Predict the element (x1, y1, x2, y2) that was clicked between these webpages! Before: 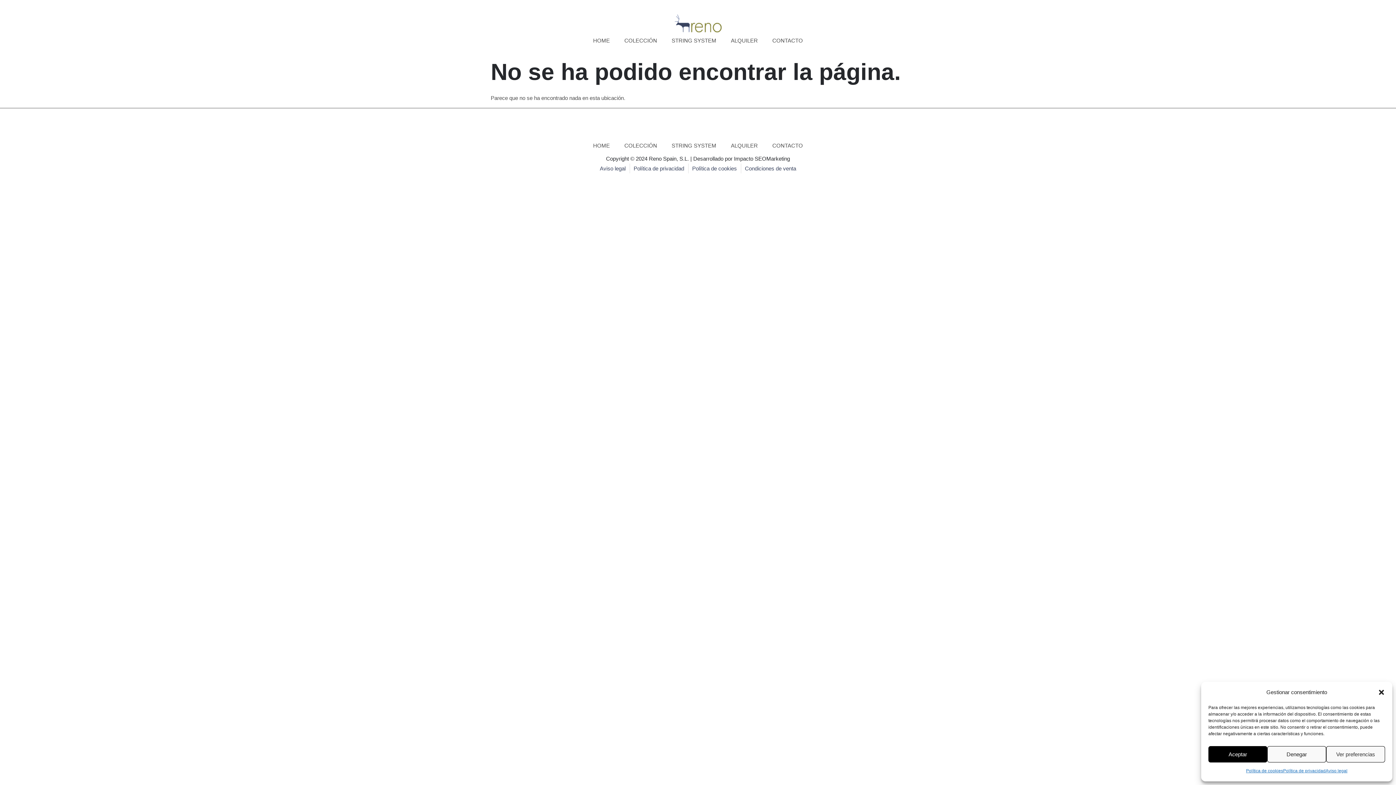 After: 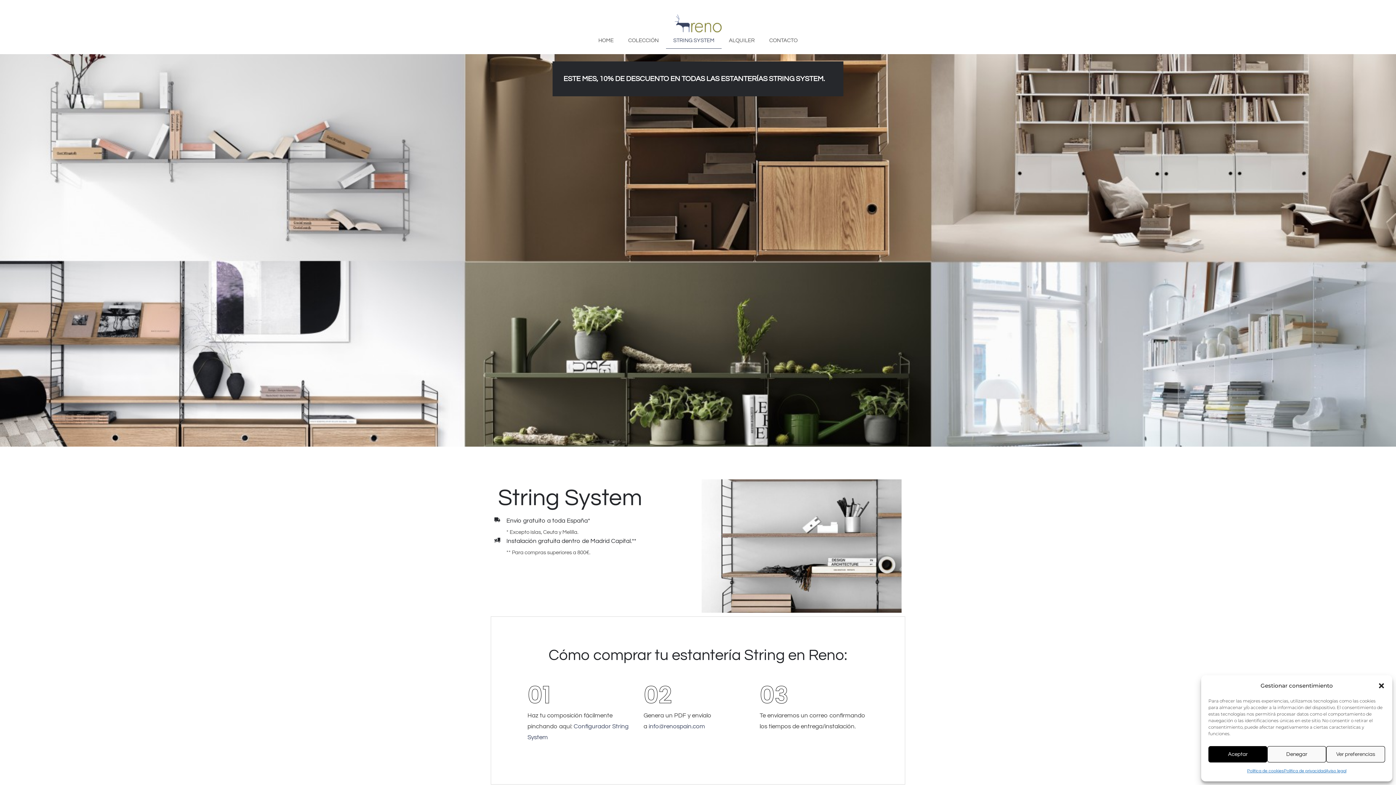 Action: bbox: (664, 137, 723, 153) label: STRING SYSTEM